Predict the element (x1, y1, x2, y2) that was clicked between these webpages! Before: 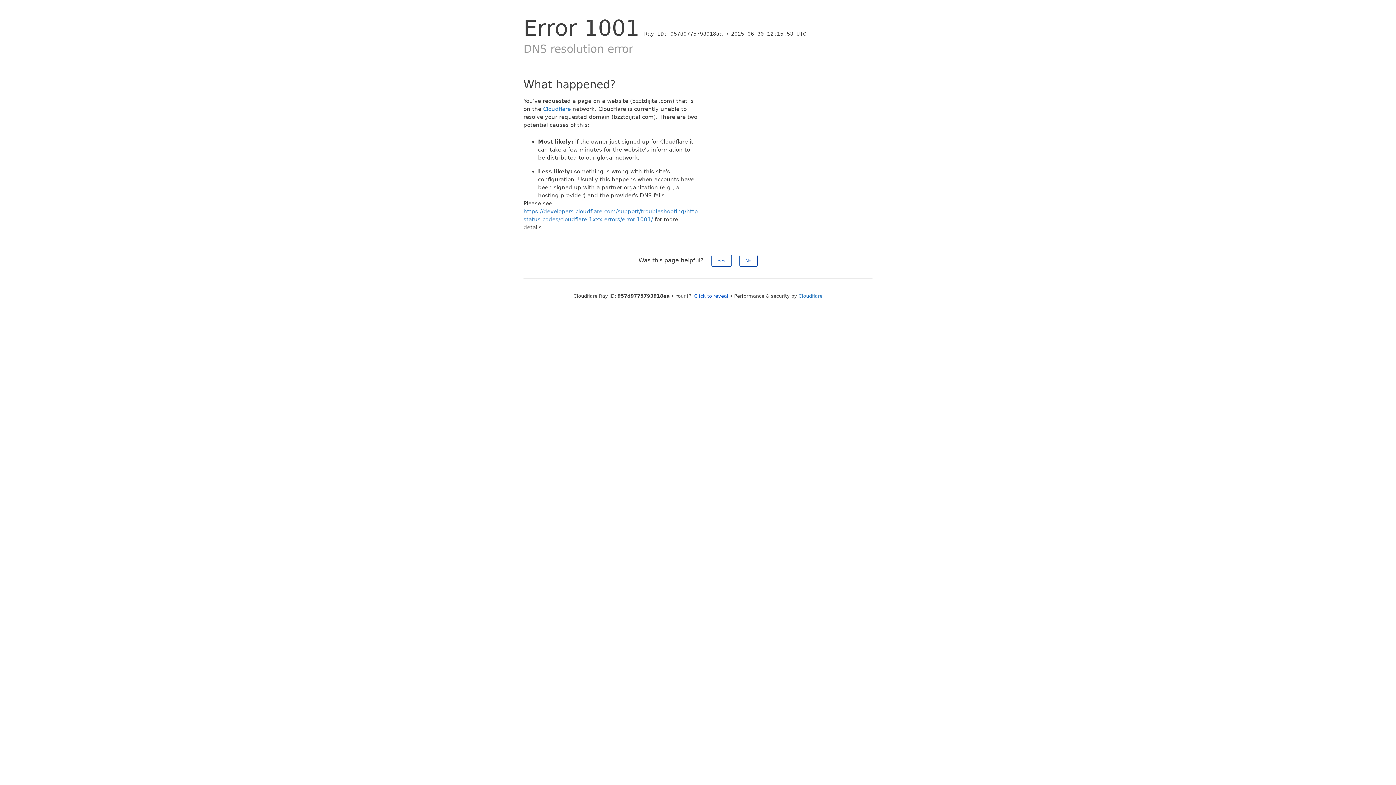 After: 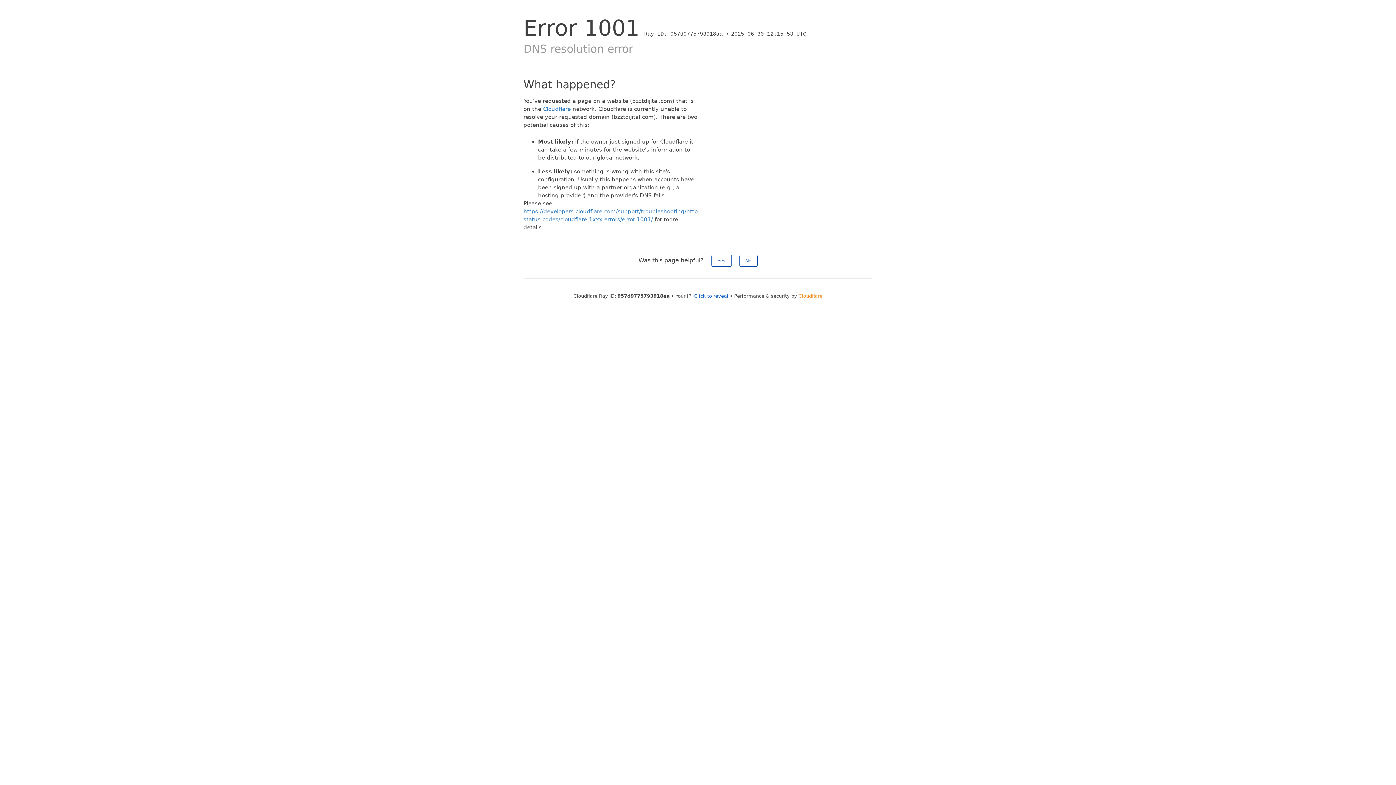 Action: label: Cloudflare bbox: (798, 293, 822, 298)